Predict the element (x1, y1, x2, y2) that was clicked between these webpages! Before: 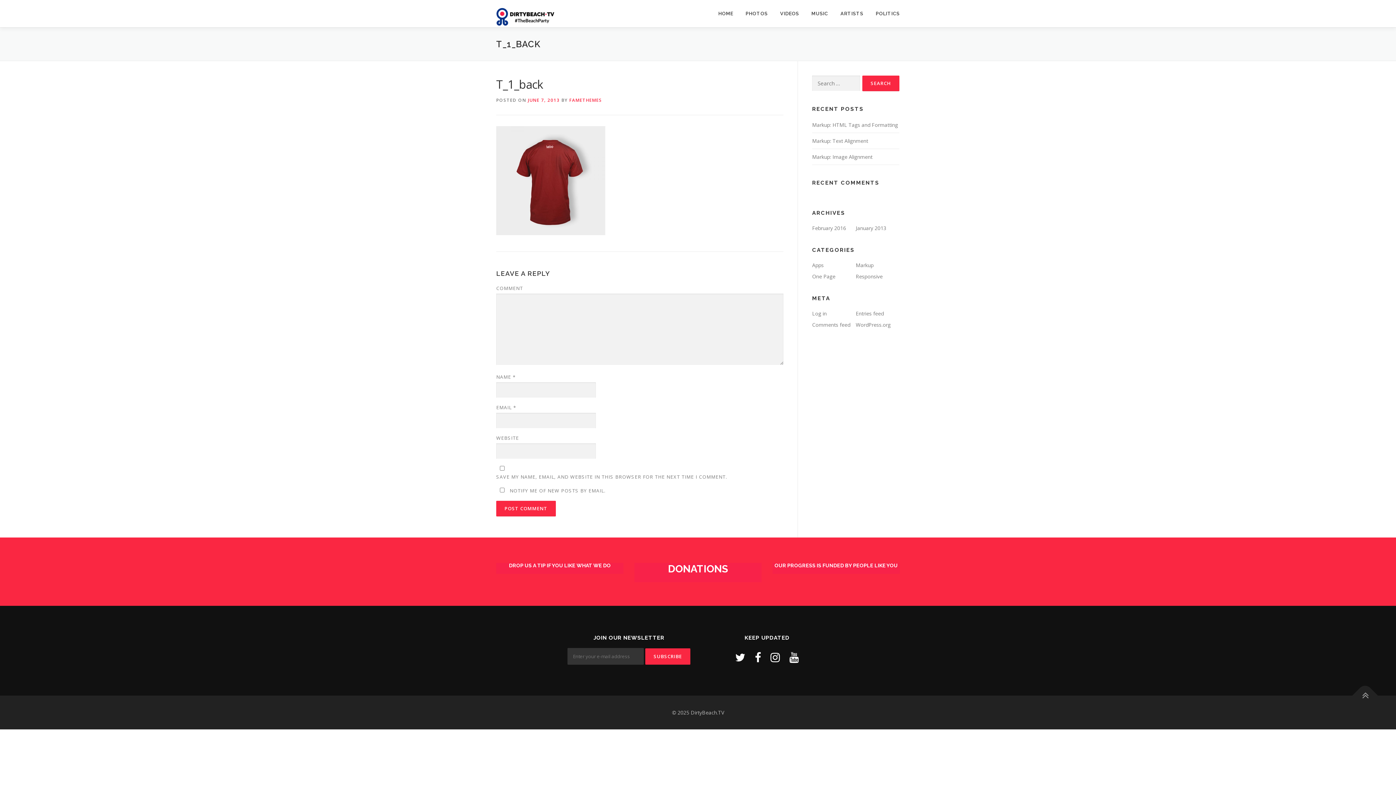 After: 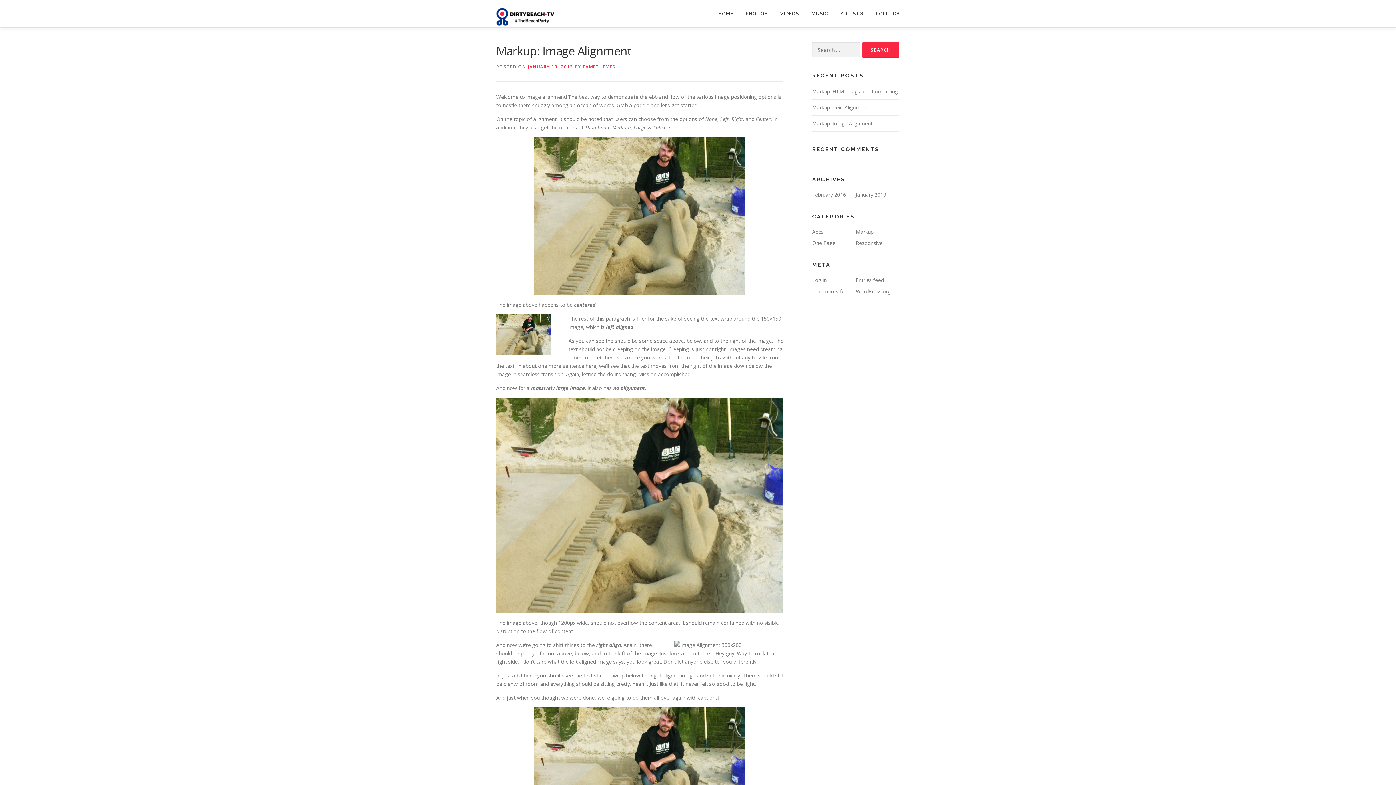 Action: bbox: (812, 153, 872, 160) label: Markup: Image Alignment